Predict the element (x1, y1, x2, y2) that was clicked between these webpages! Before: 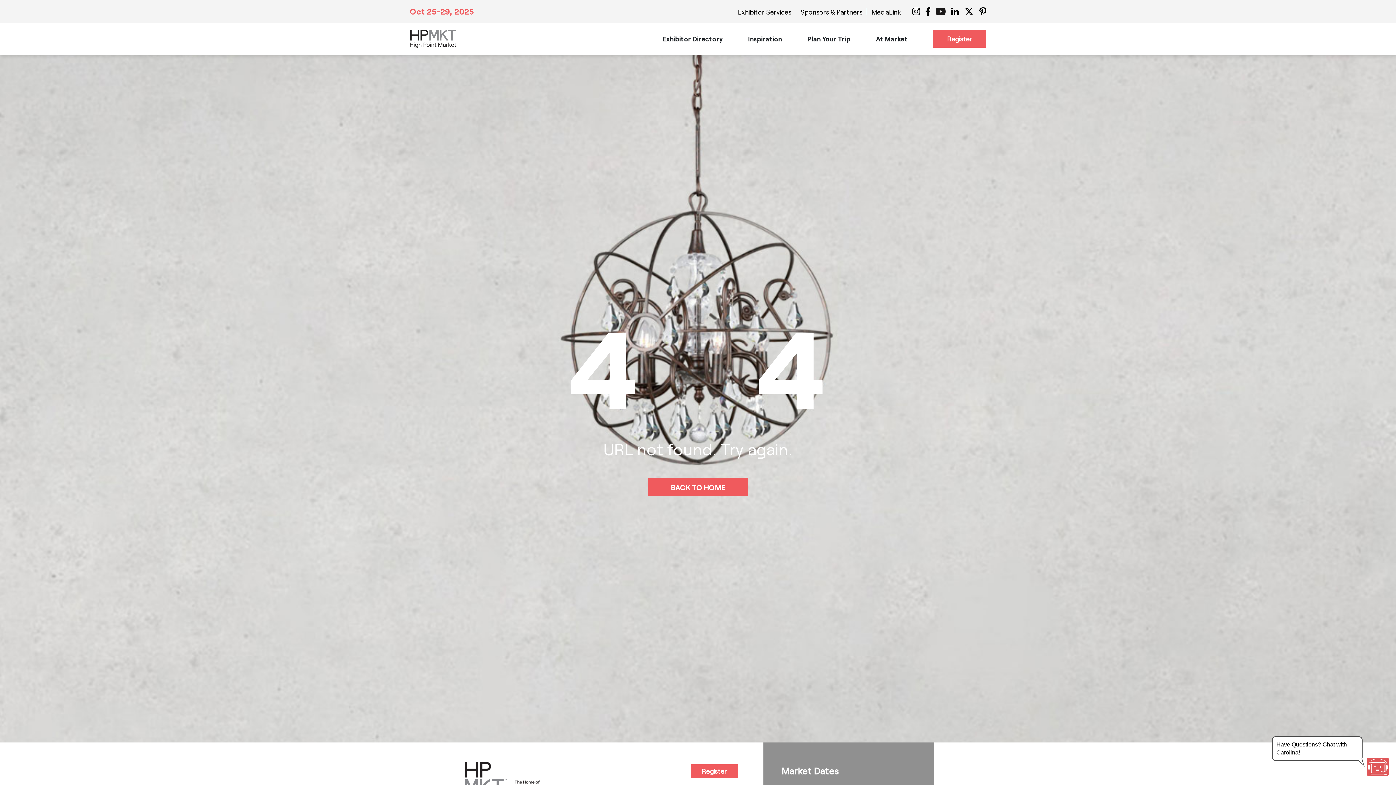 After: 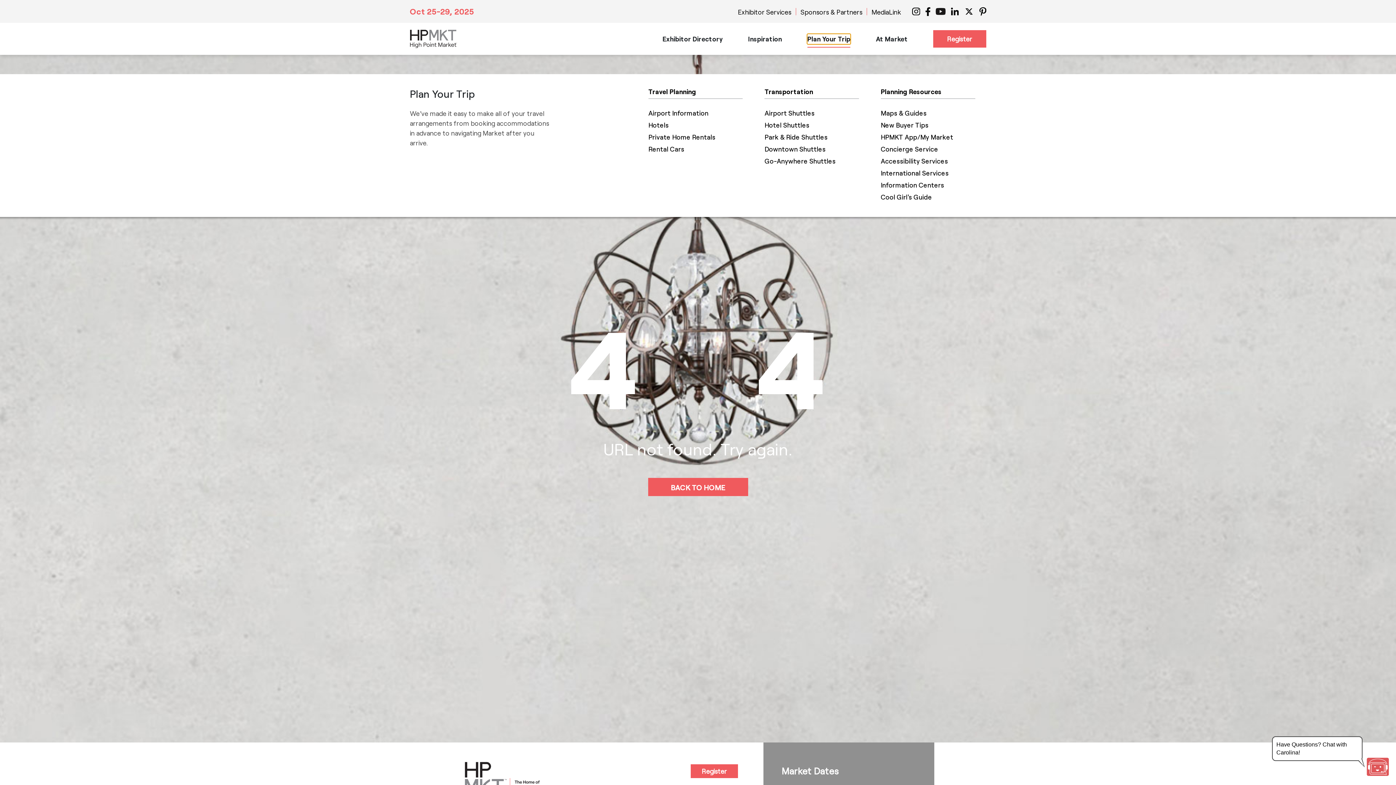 Action: bbox: (807, 34, 850, 43) label: Plan Your Trip